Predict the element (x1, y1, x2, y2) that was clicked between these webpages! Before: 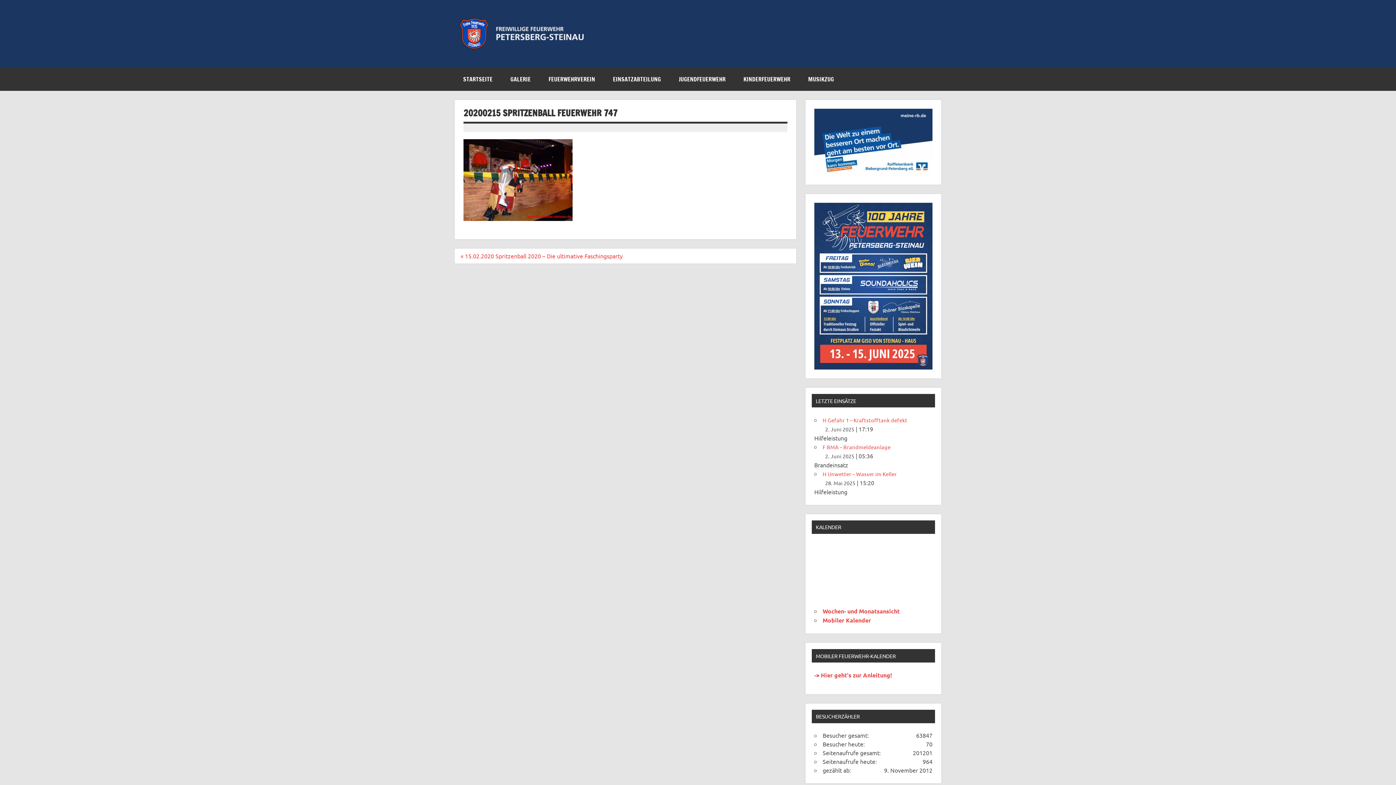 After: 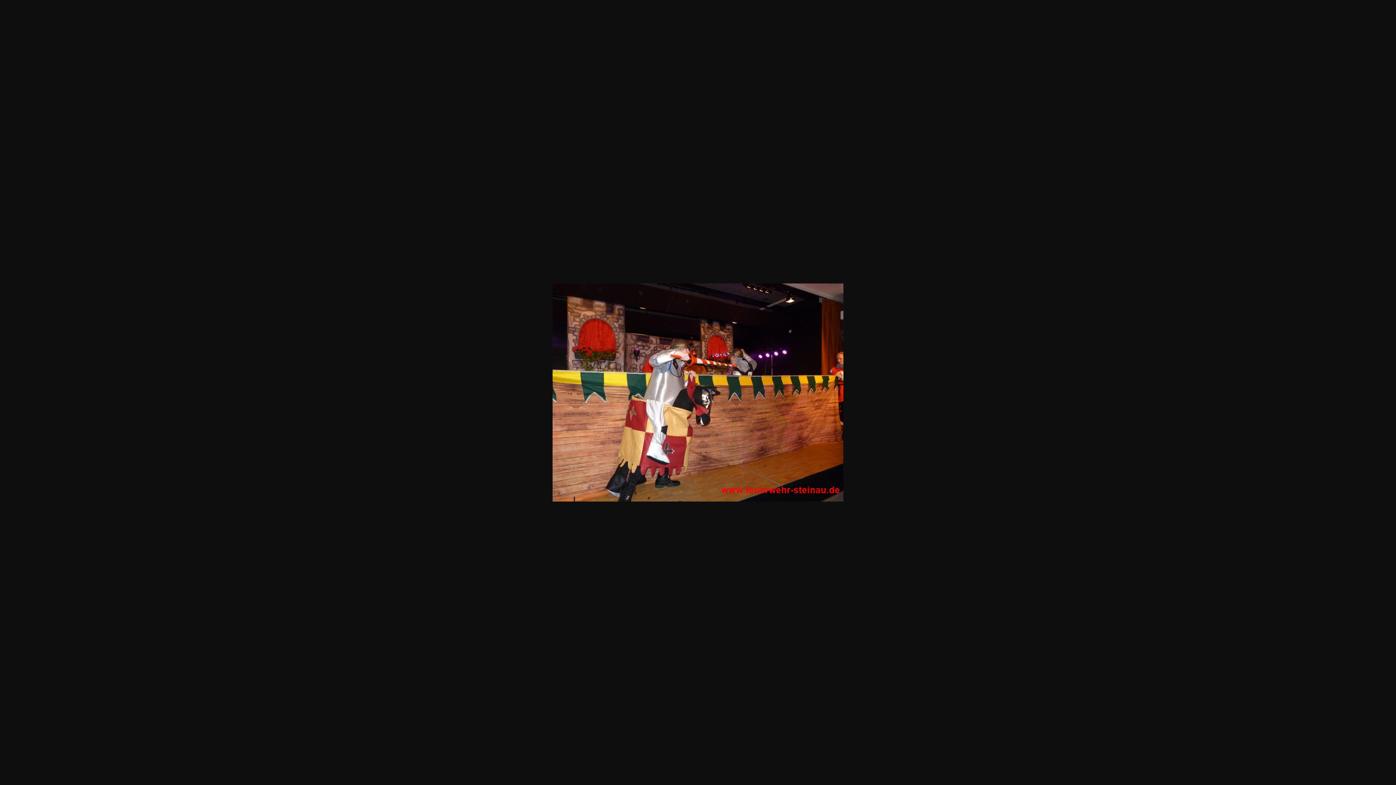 Action: bbox: (463, 214, 572, 222)